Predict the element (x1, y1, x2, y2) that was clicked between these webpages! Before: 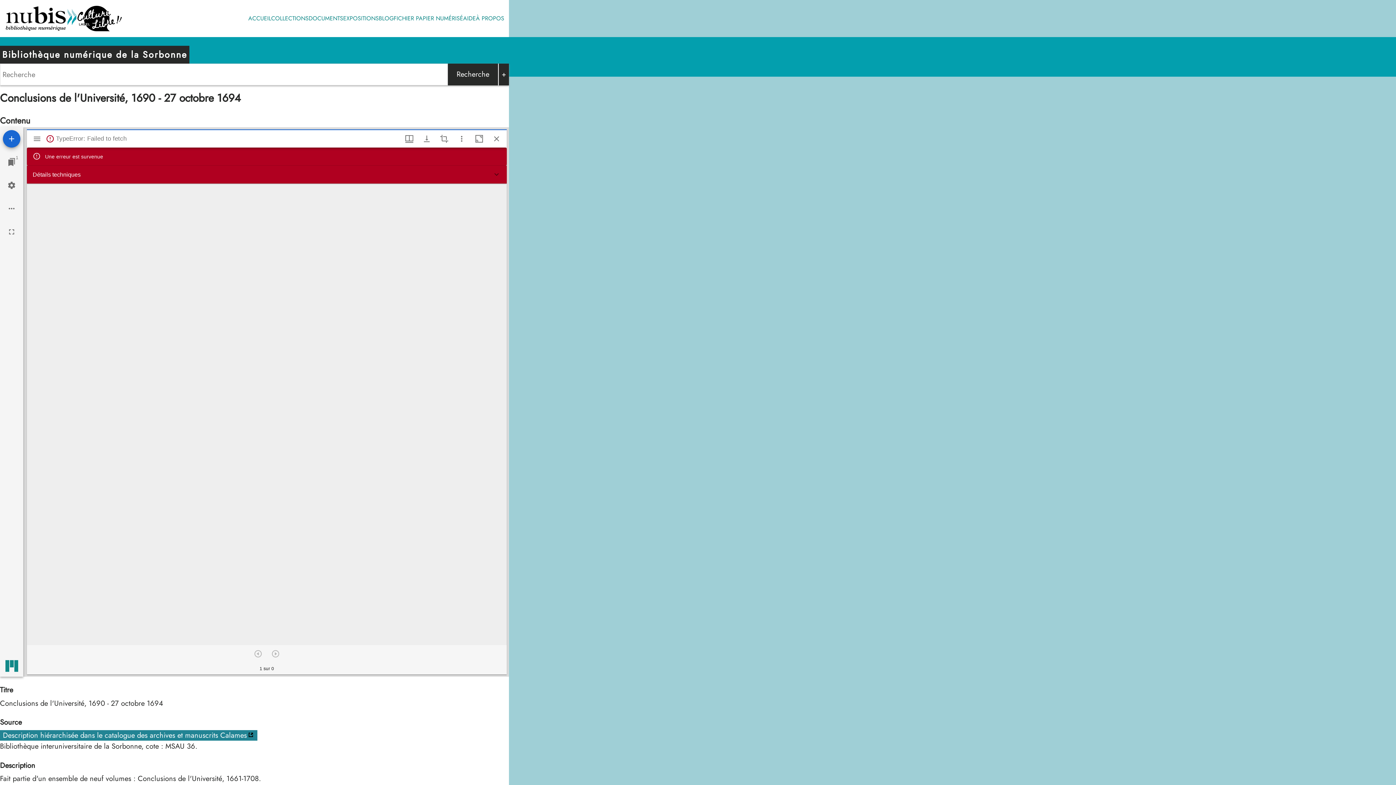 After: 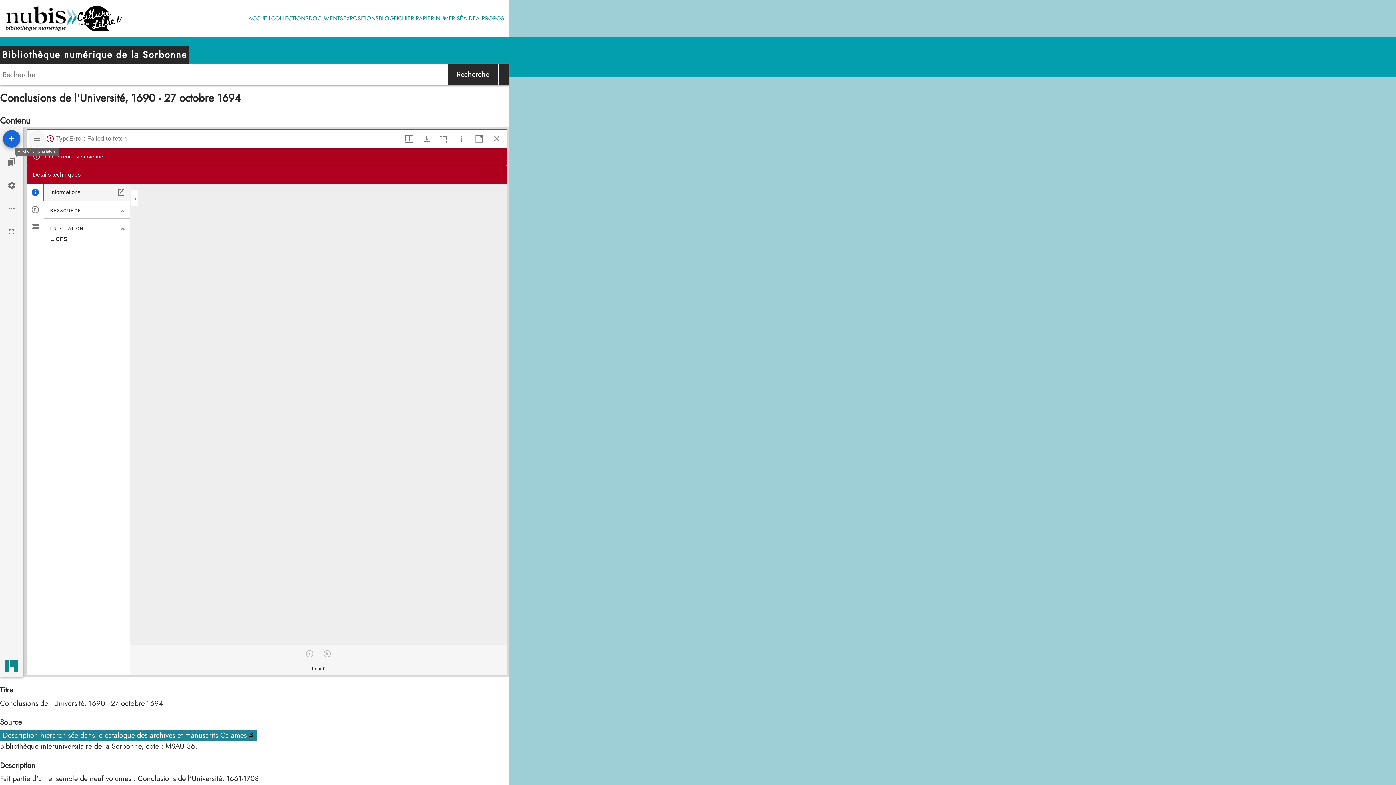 Action: label: Afficher le menu latéral bbox: (28, 130, 45, 147)